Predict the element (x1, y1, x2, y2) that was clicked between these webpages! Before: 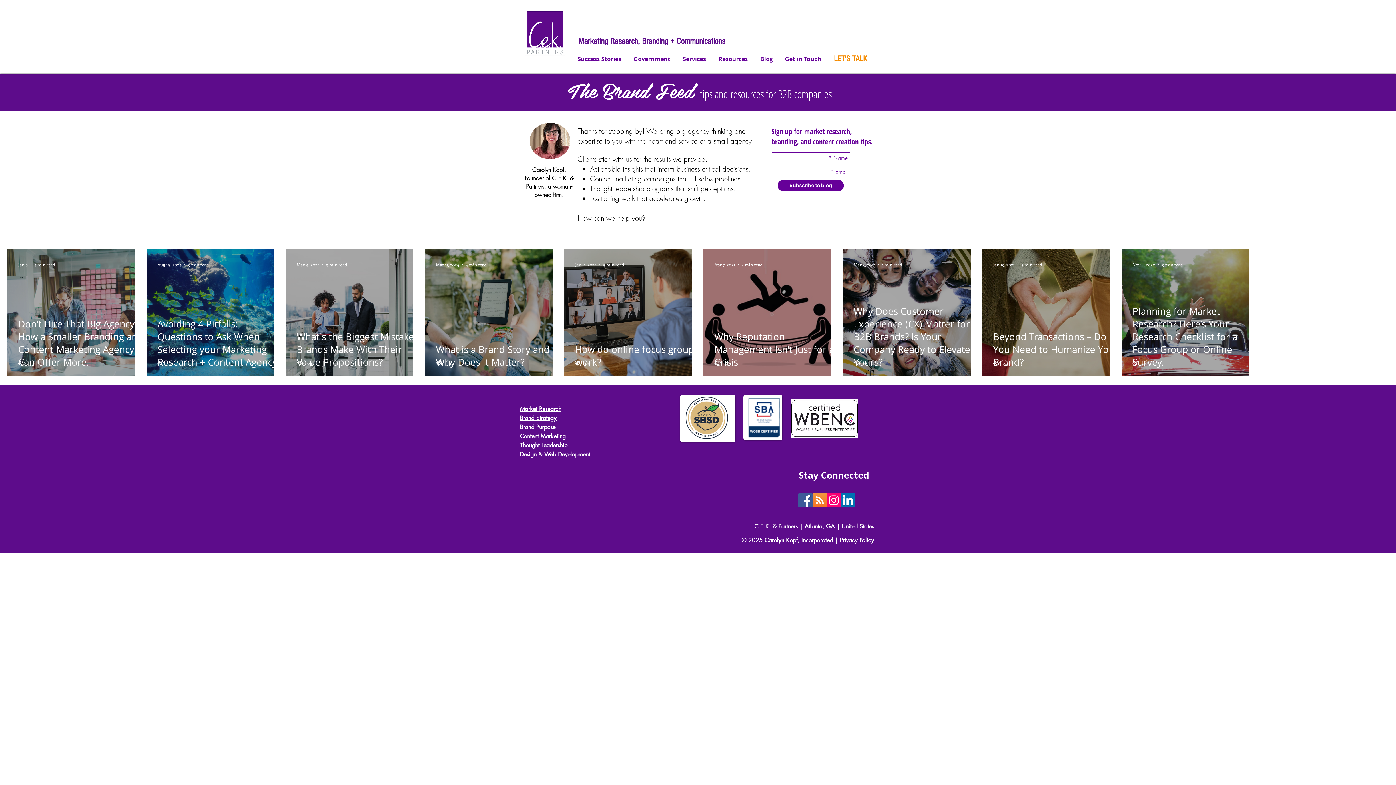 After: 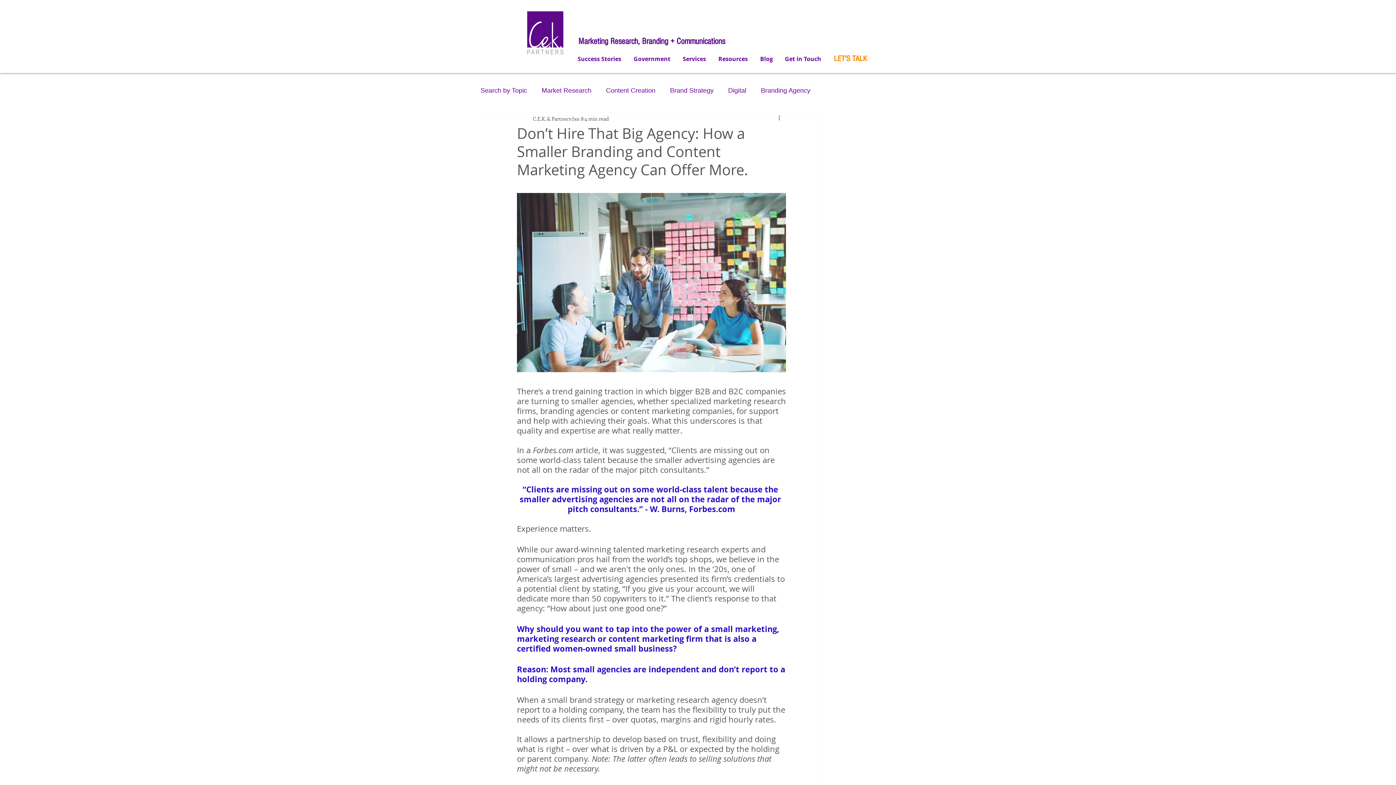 Action: label: Don’t Hire That Big Agency: How a Smaller Branding and Content Marketing Agency Can Offer More. bbox: (18, 317, 145, 386)